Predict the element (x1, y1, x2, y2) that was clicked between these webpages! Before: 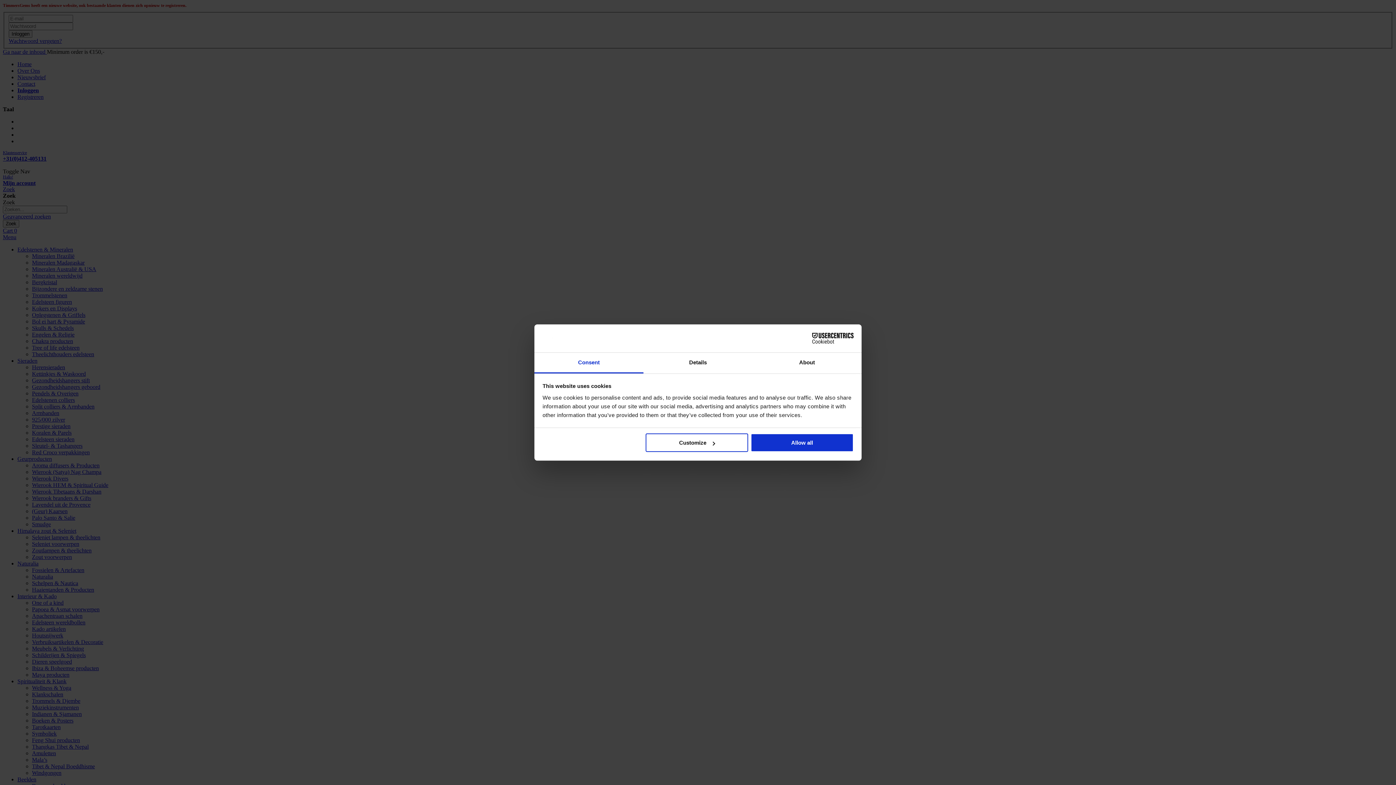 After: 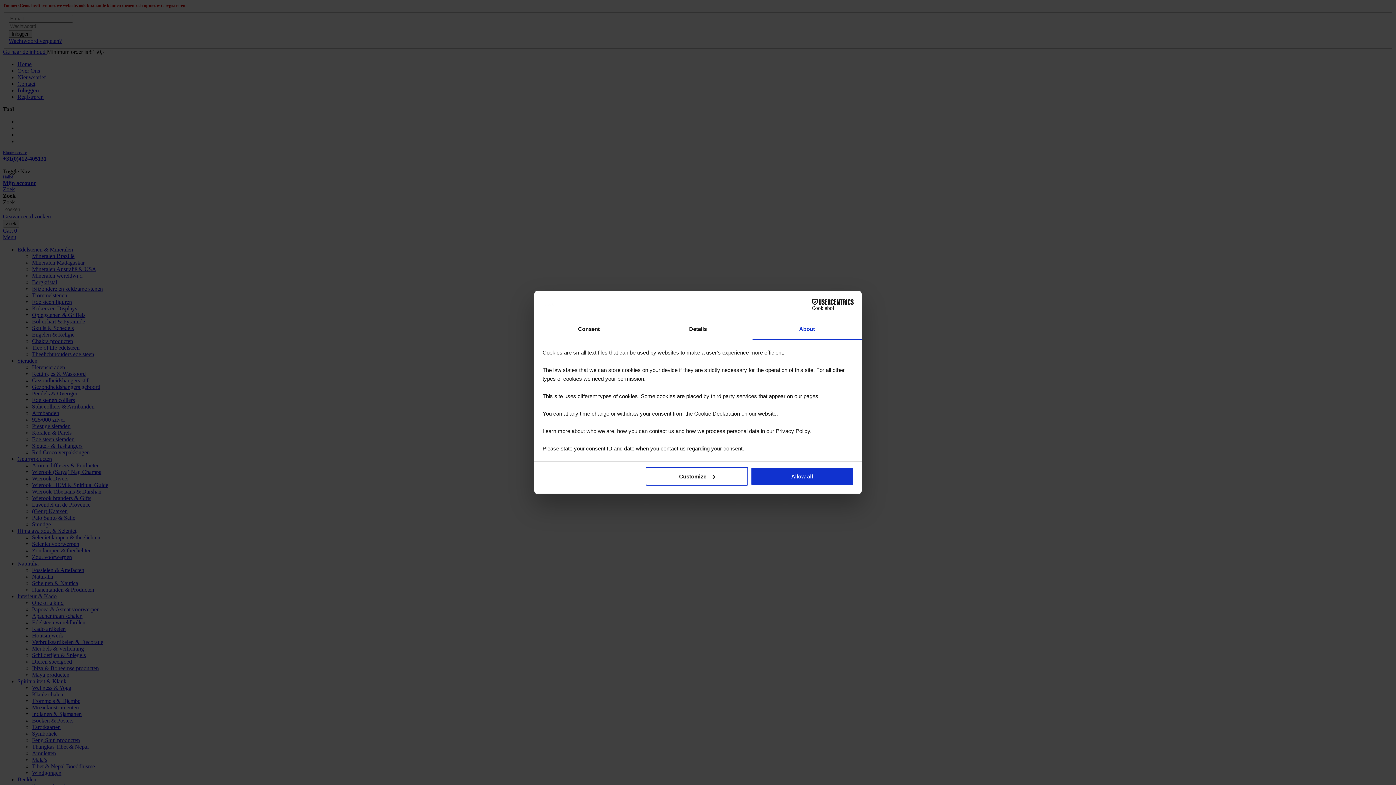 Action: label: About bbox: (752, 352, 861, 373)